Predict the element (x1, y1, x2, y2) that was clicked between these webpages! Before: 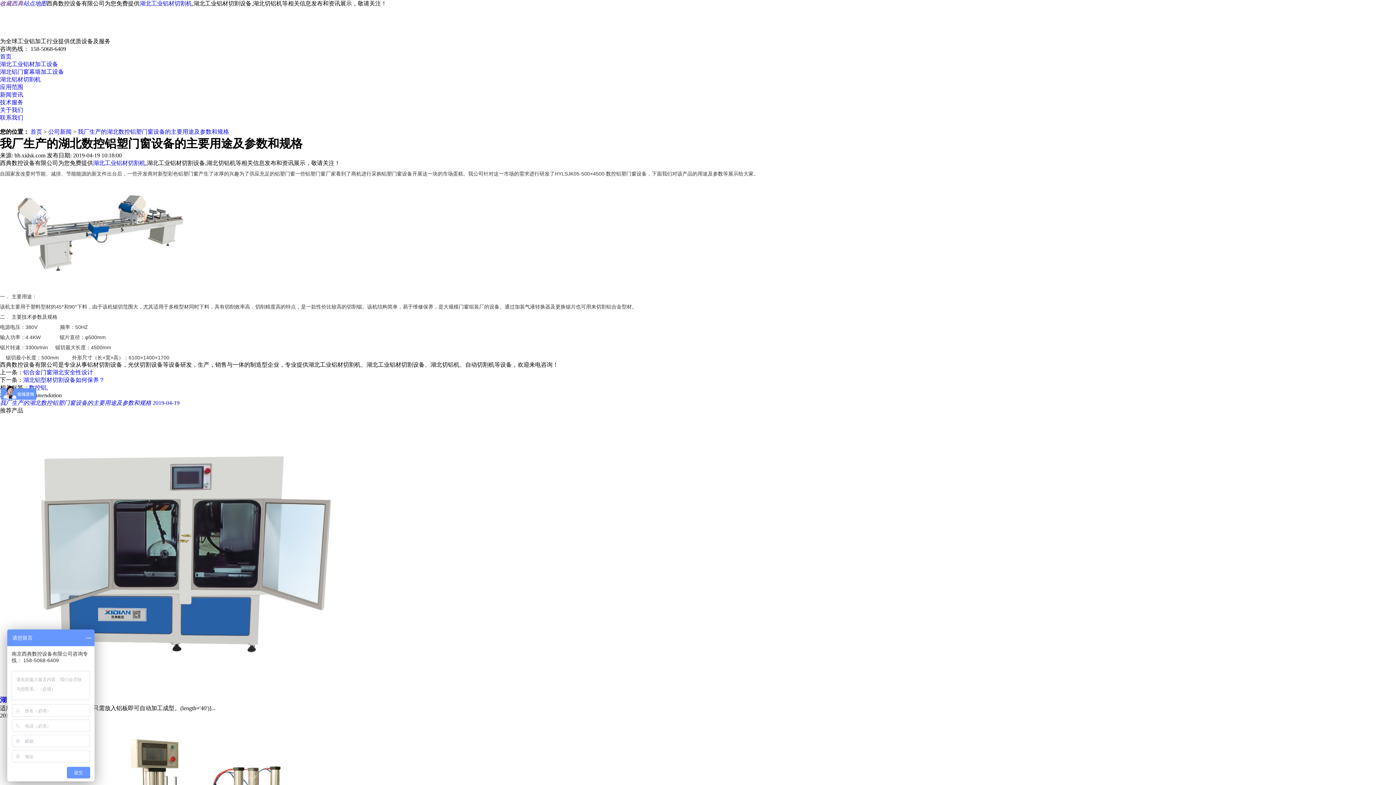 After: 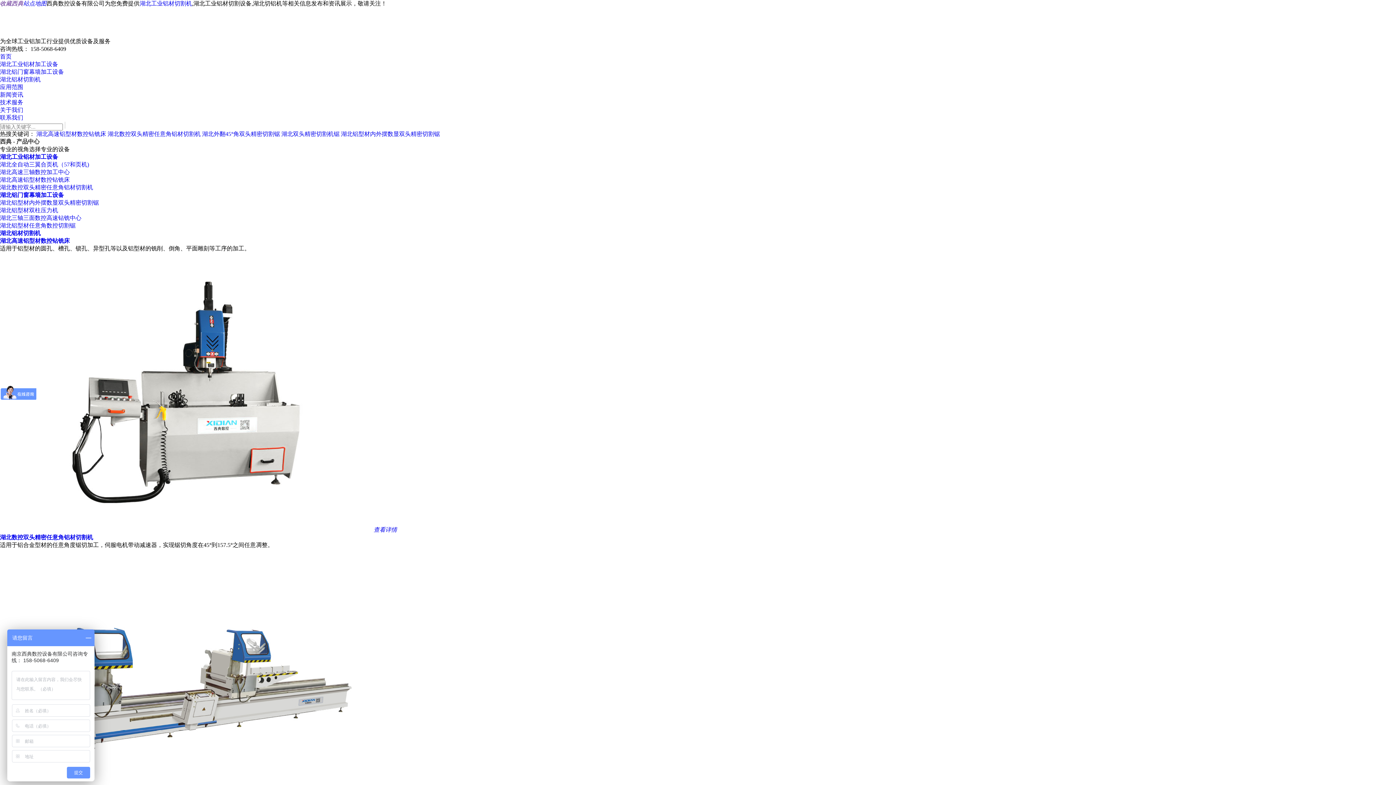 Action: label: 湖北工业铝材切割机 bbox: (139, 0, 192, 6)